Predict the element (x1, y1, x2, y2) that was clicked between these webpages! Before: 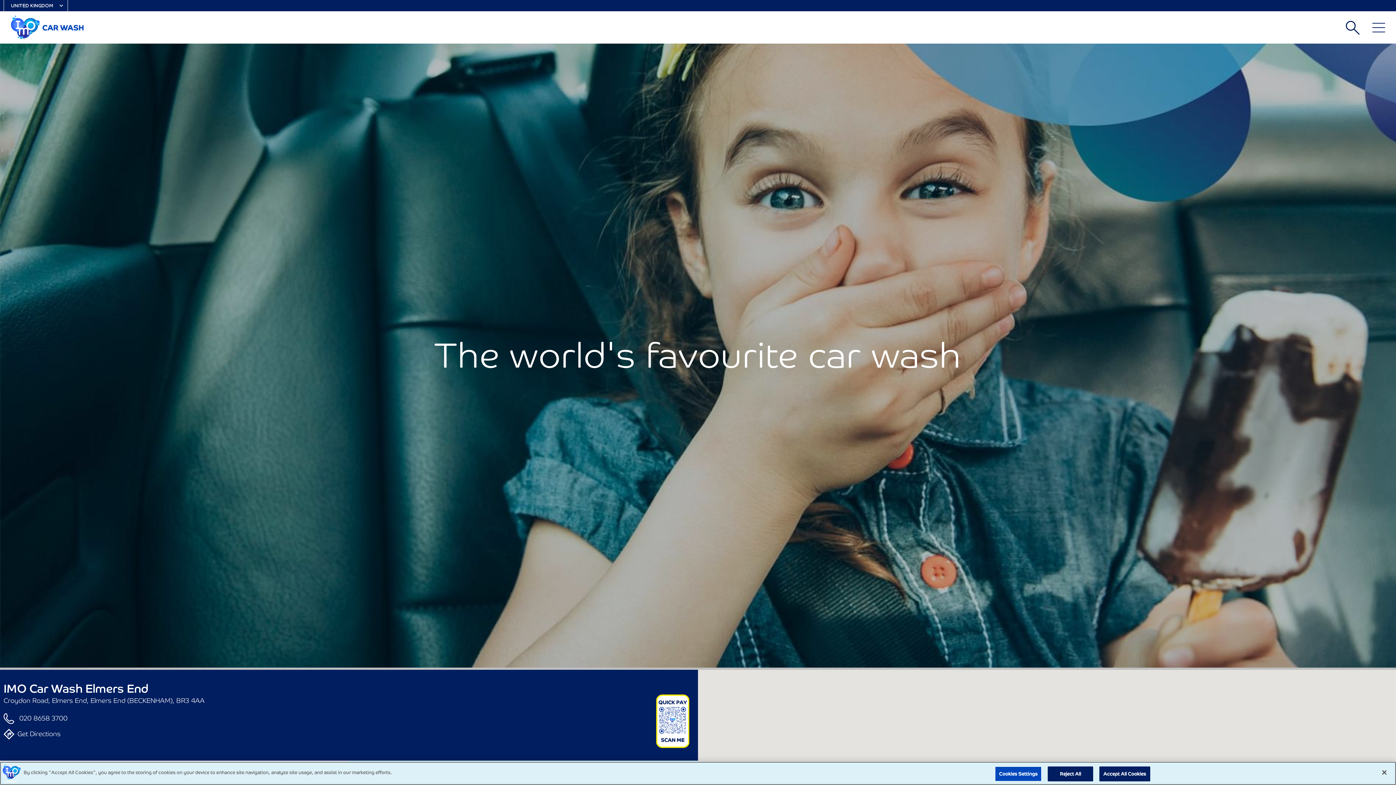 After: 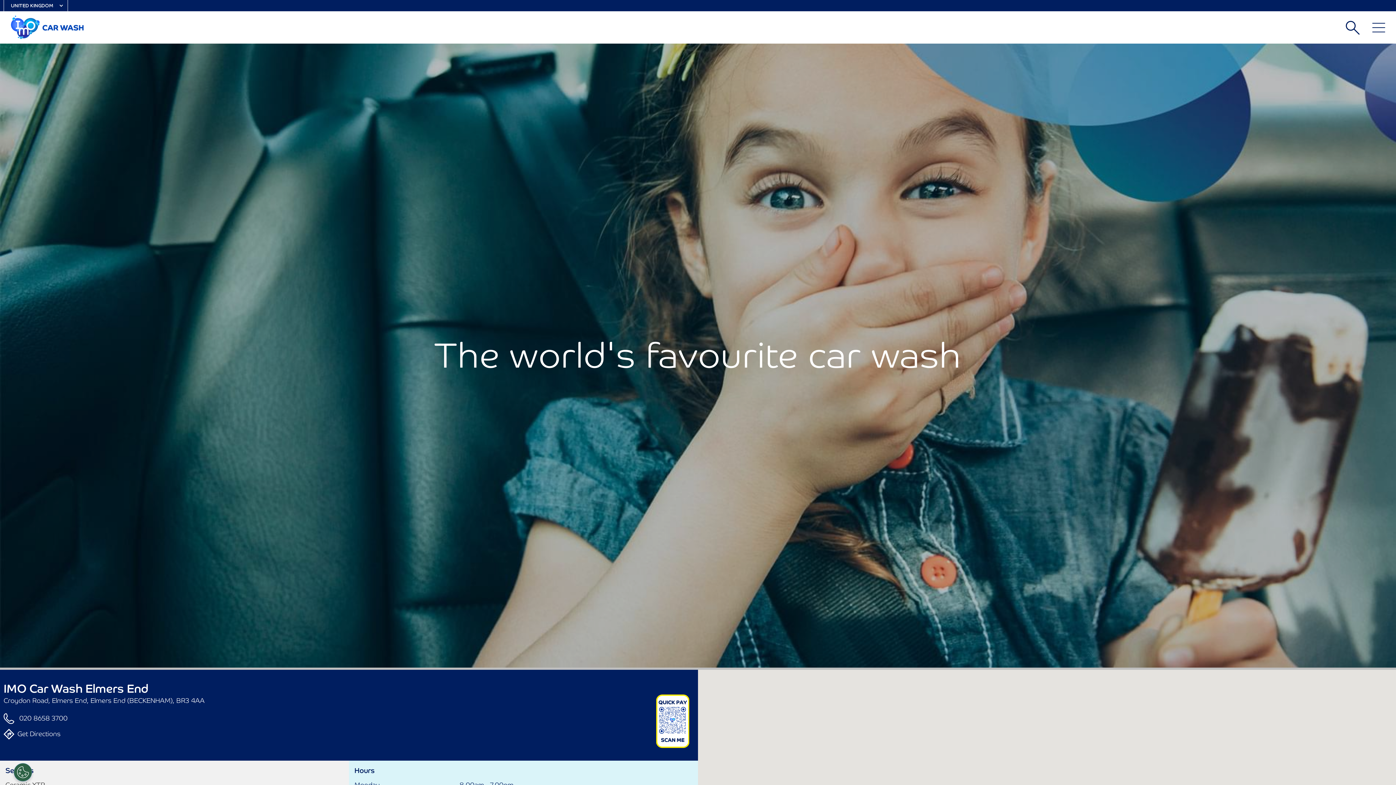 Action: bbox: (1376, 764, 1392, 780) label: Close